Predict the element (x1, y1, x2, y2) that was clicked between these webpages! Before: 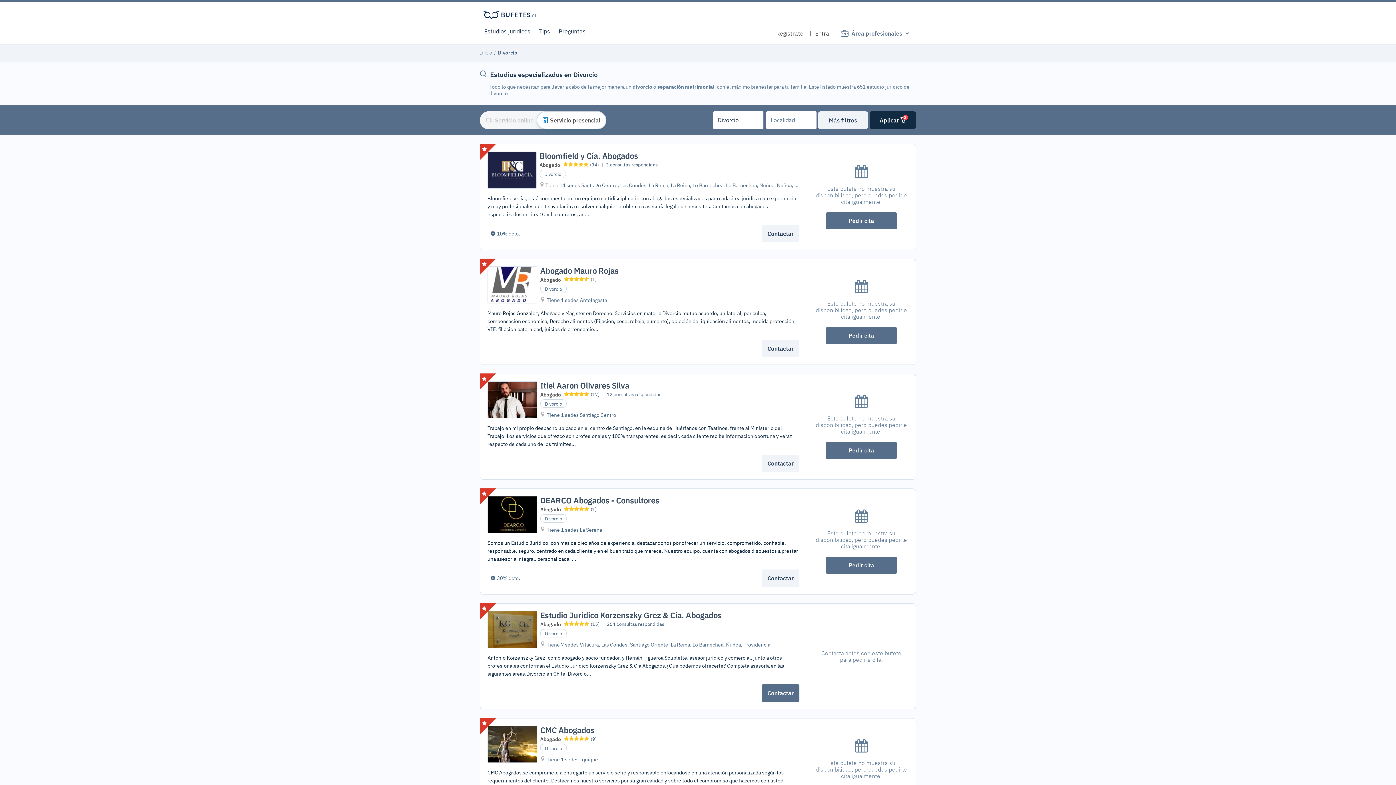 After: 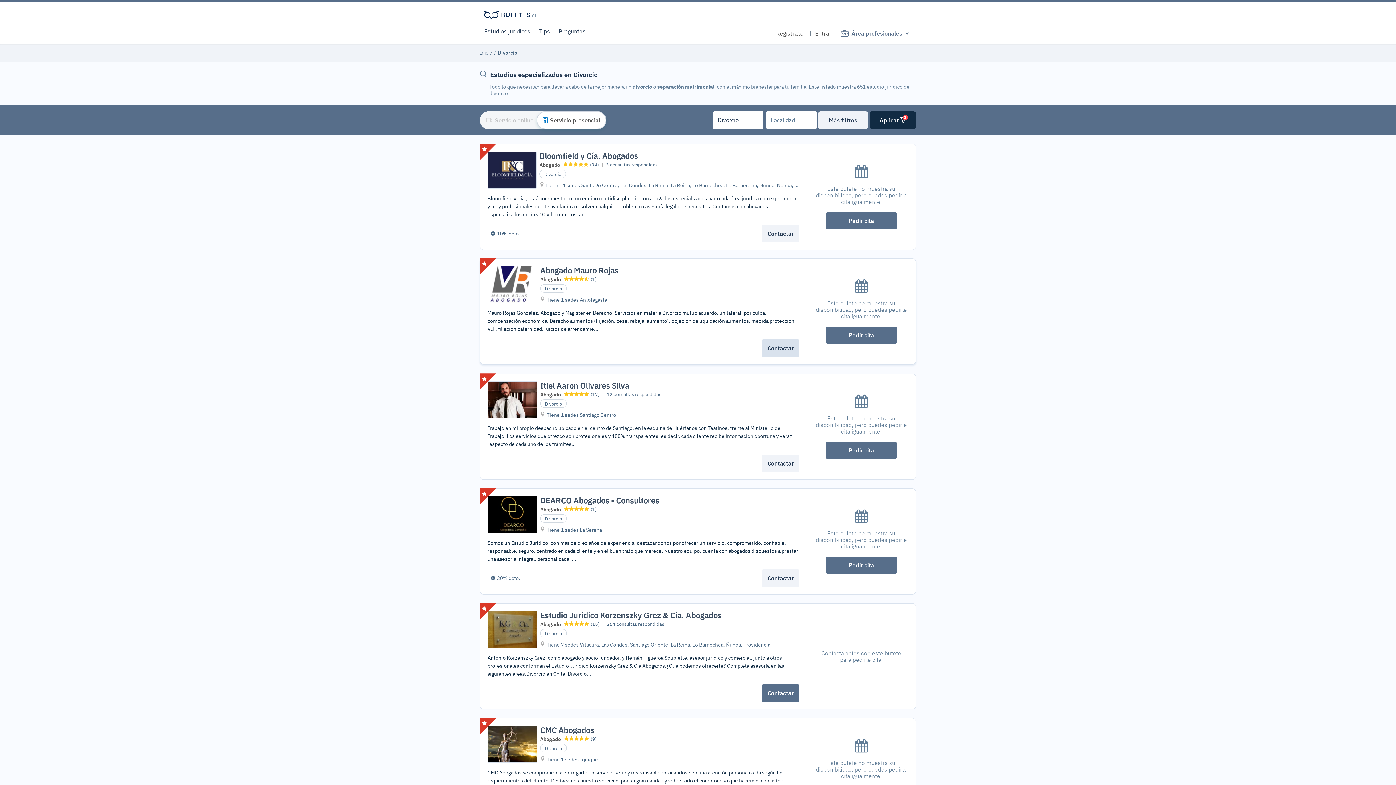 Action: label: Contactar bbox: (761, 340, 799, 357)